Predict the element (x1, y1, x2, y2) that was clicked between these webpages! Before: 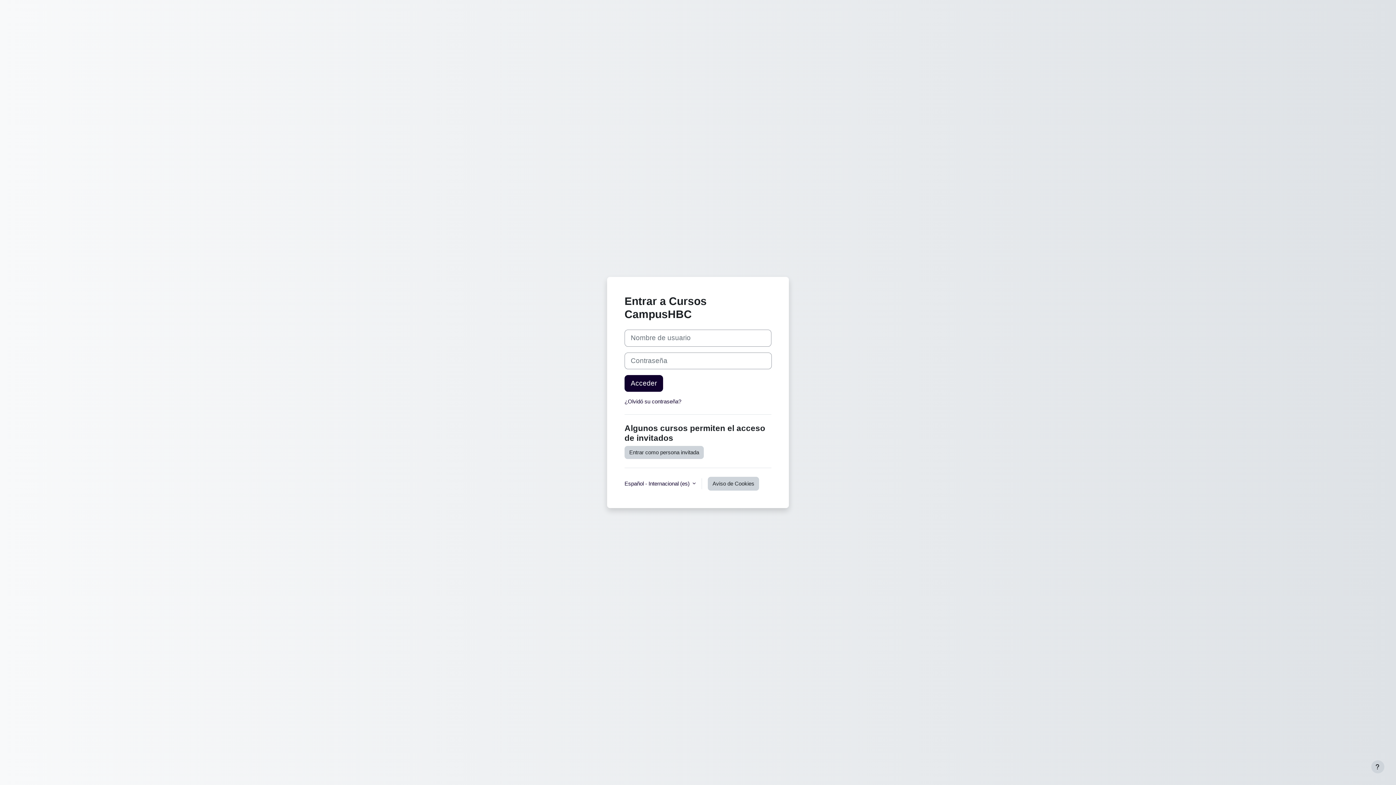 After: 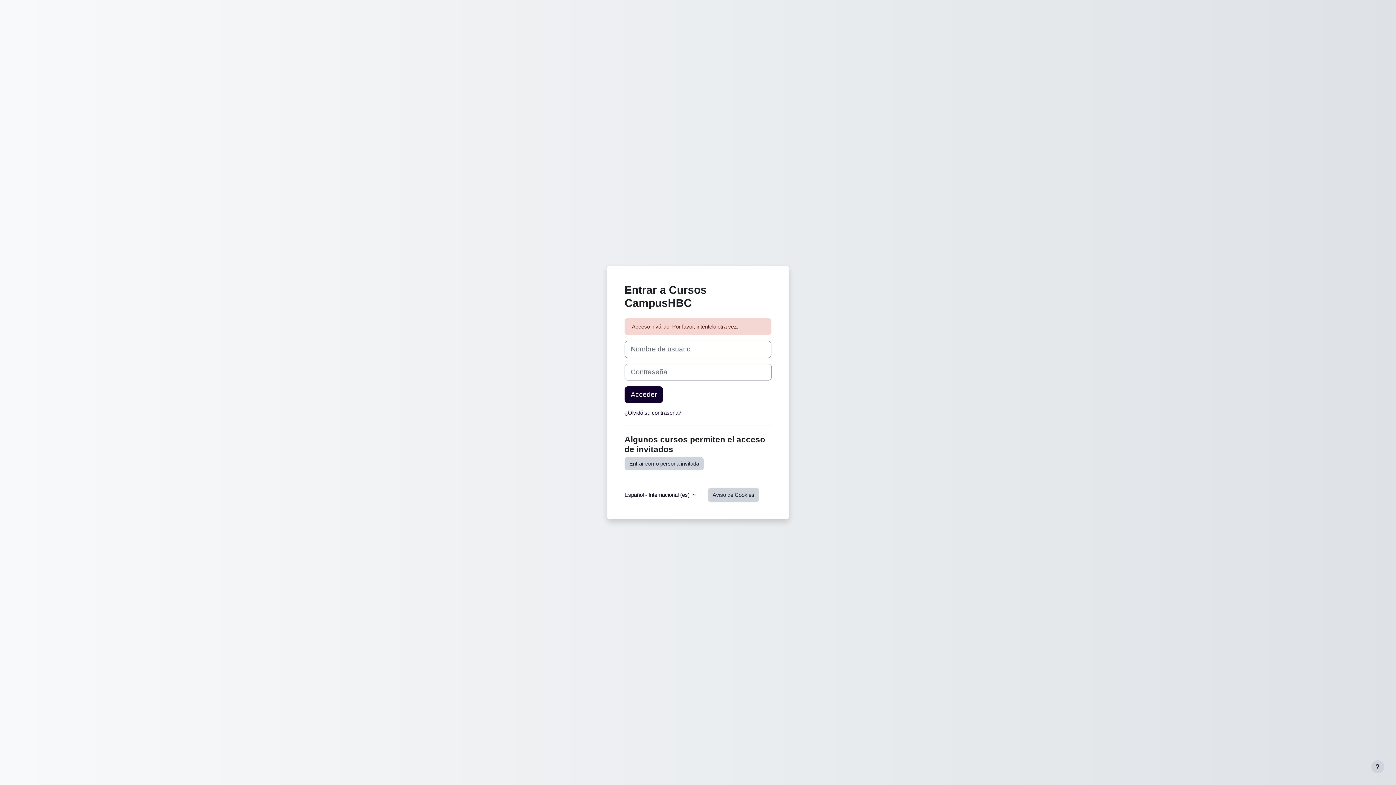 Action: bbox: (624, 375, 663, 391) label: Acceder